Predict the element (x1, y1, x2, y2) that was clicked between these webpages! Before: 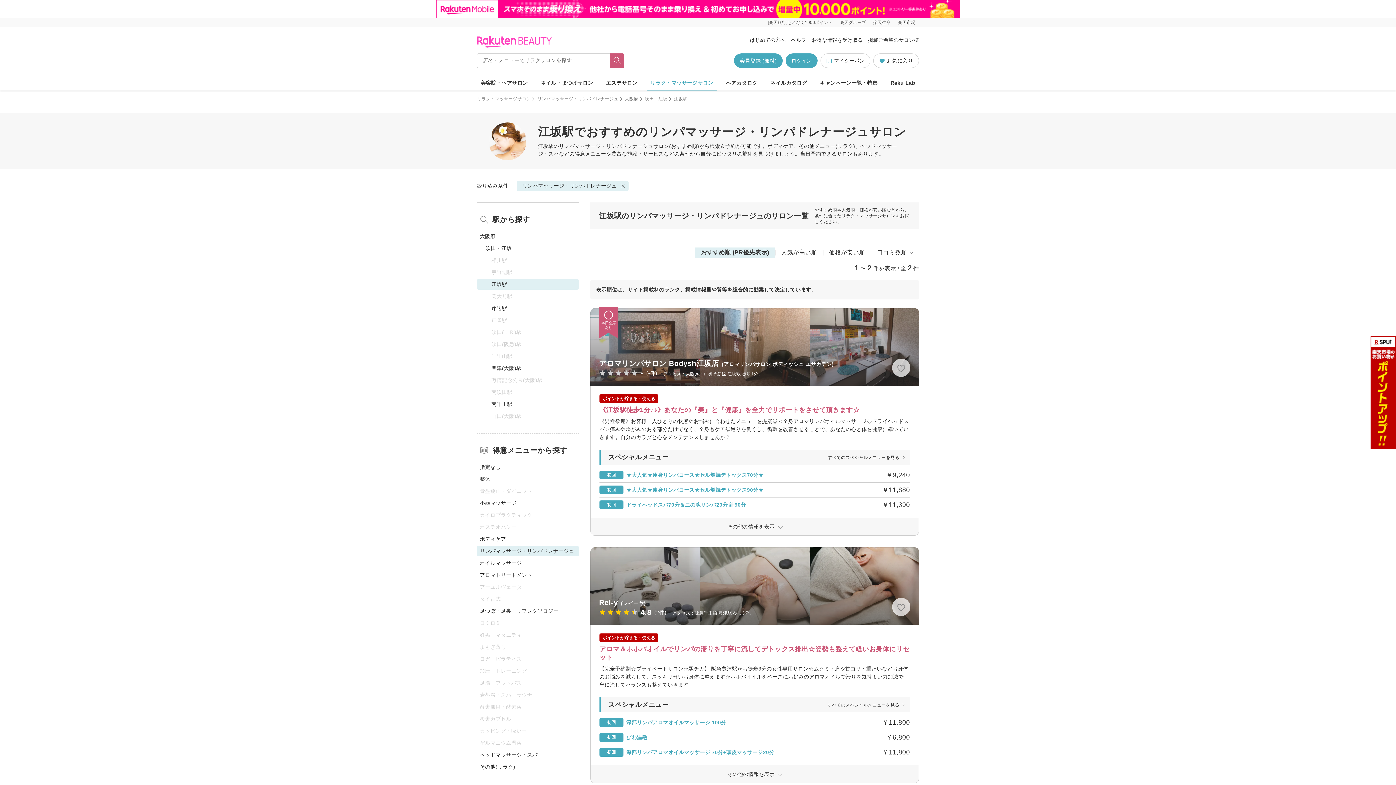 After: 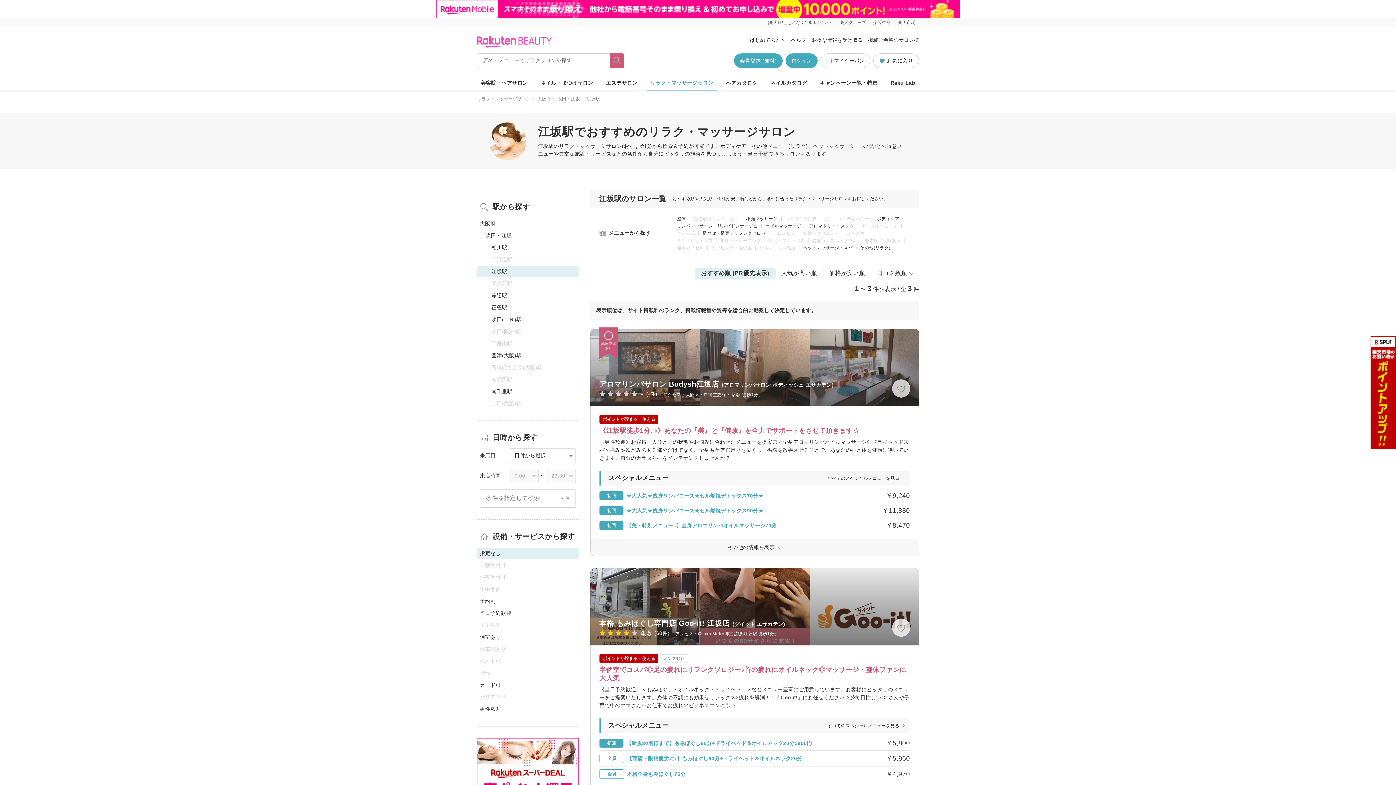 Action: bbox: (516, 181, 628, 190) label: リンパマッサージ・リンパドレナージュ